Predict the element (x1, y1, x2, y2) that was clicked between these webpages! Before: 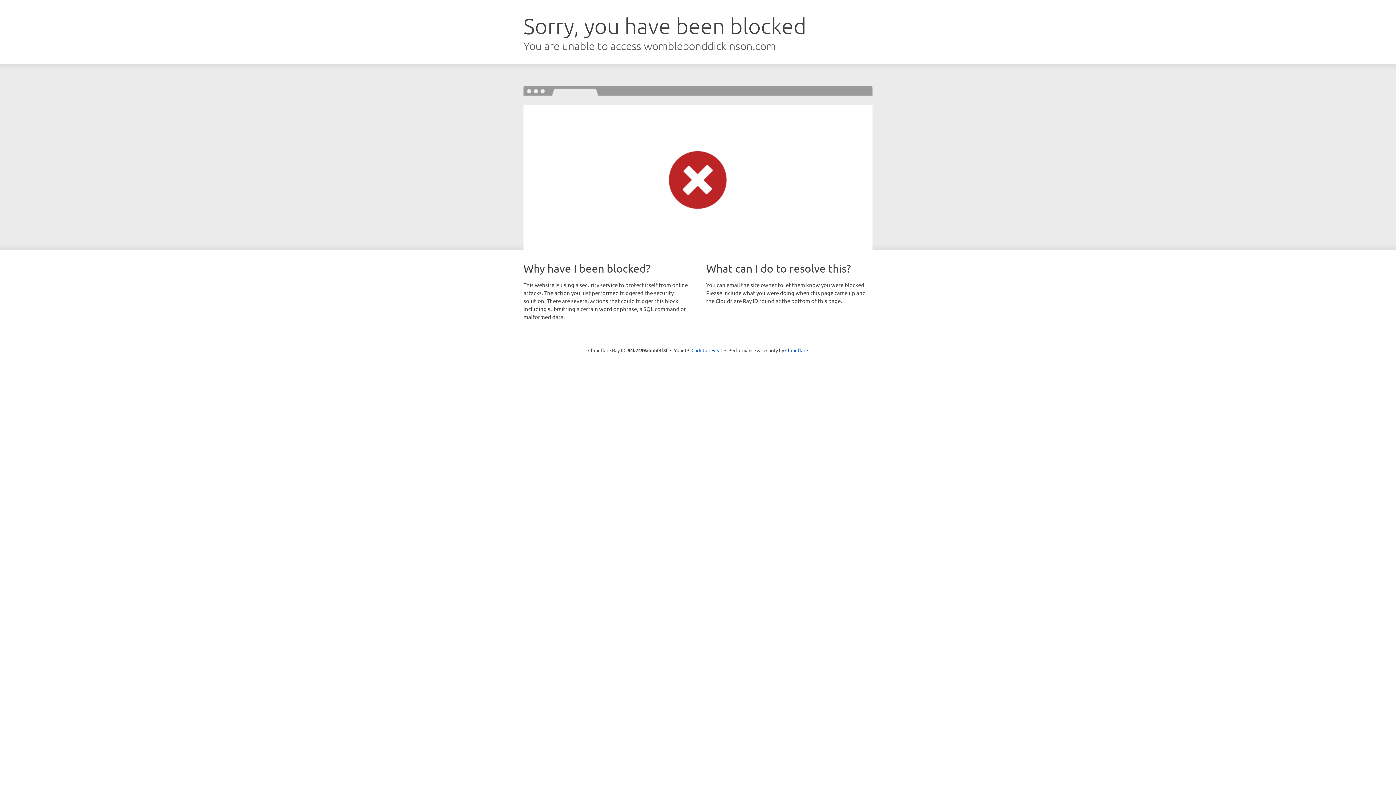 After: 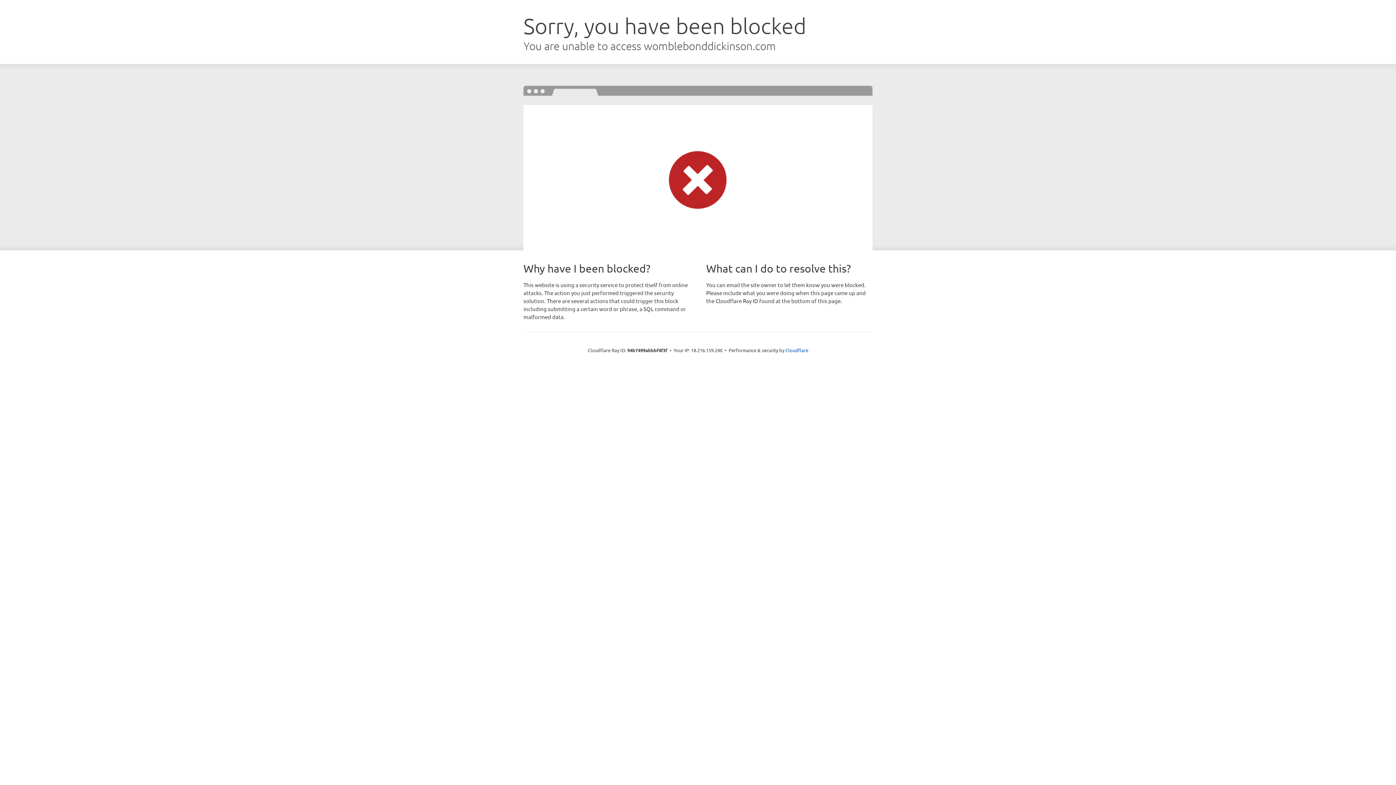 Action: bbox: (691, 346, 722, 353) label: Click to reveal